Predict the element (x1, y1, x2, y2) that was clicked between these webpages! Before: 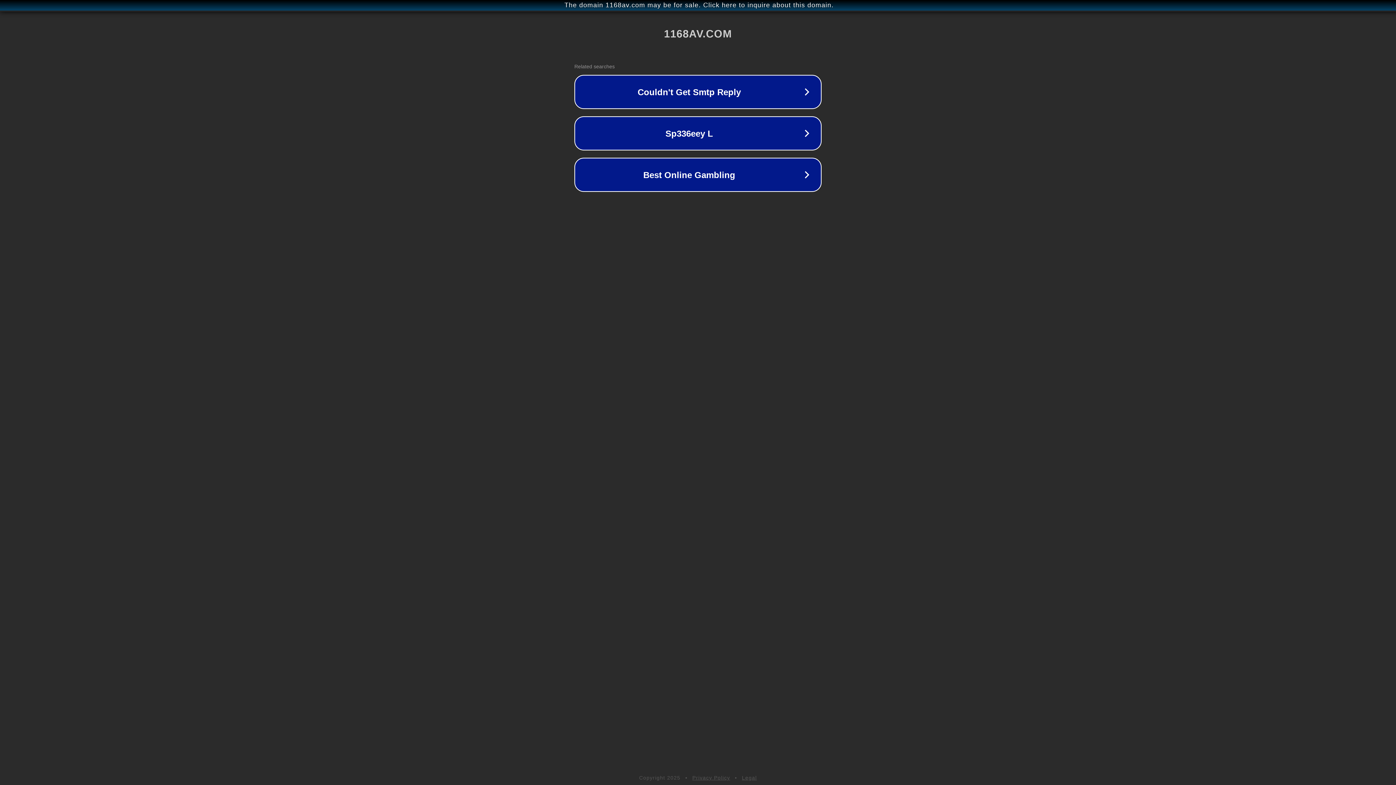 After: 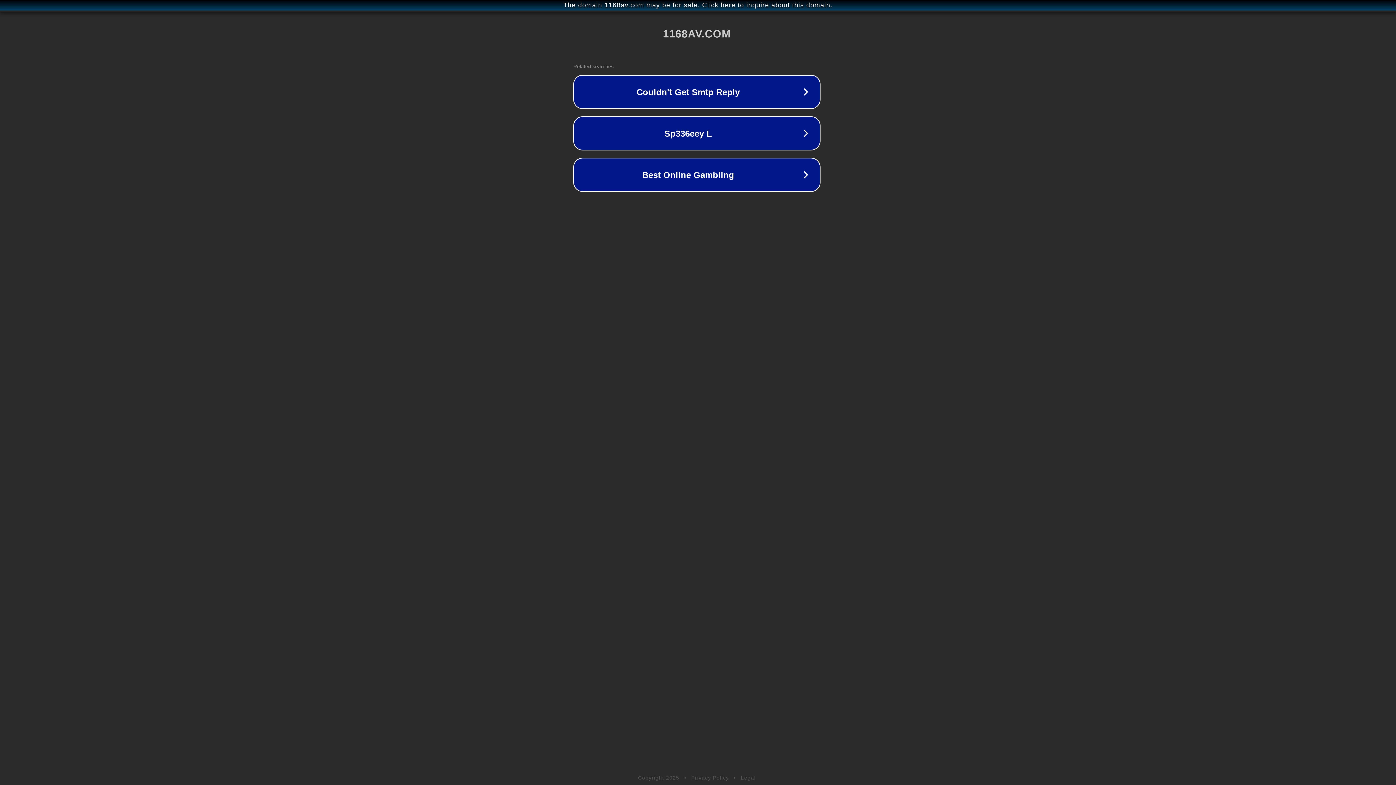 Action: bbox: (1, 1, 1397, 9) label: The domain 1168av.com may be for sale. Click here to inquire about this domain.